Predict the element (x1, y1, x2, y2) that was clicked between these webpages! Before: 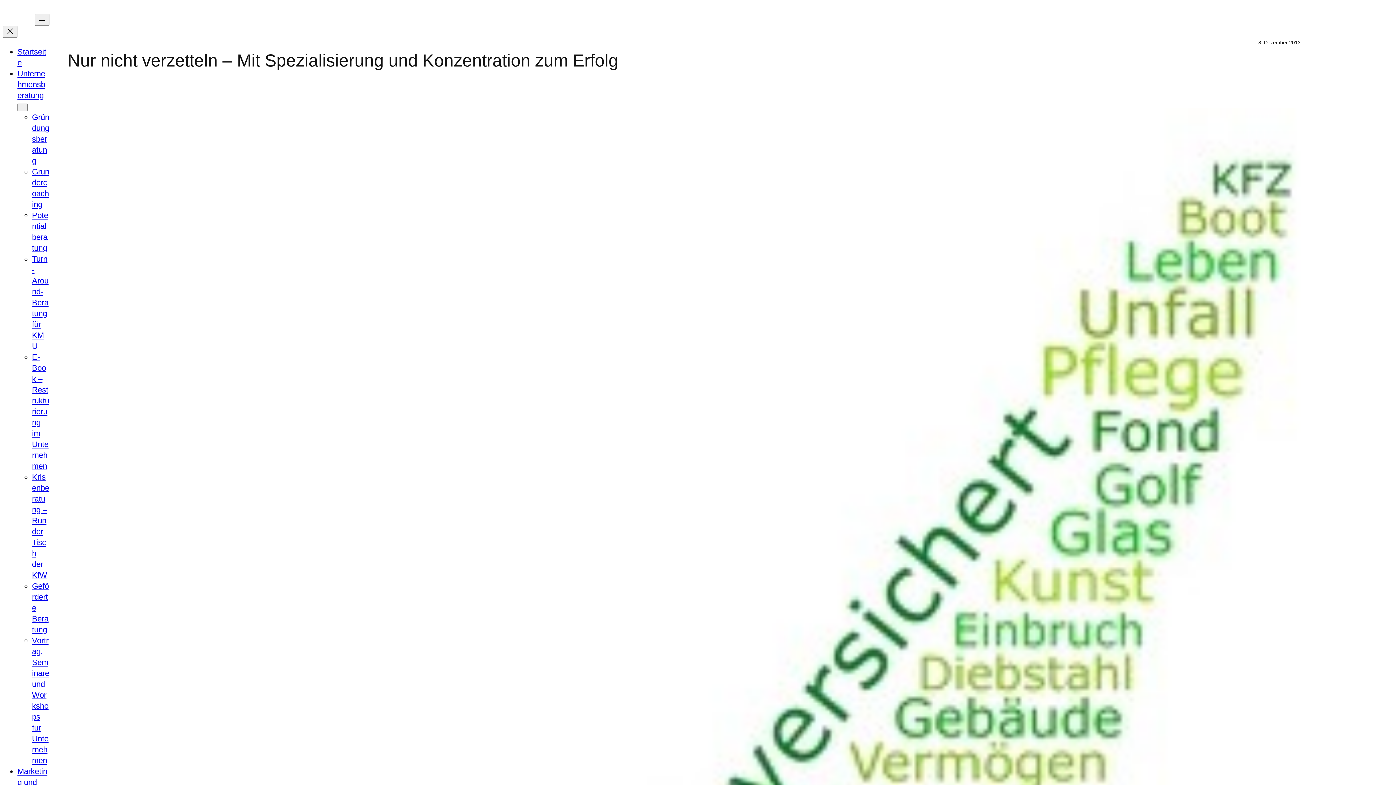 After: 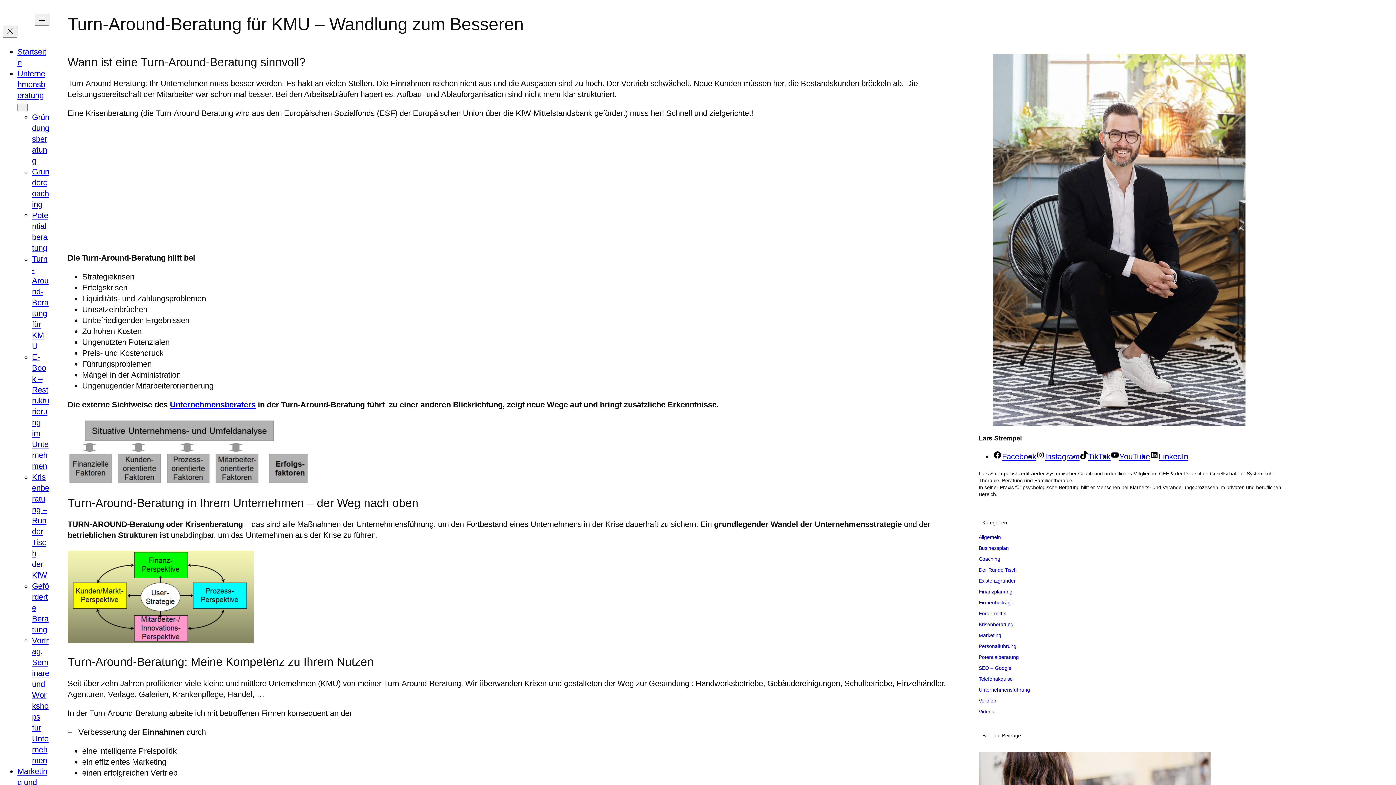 Action: label: Turn-Around-Beratung für KMU bbox: (32, 254, 48, 350)